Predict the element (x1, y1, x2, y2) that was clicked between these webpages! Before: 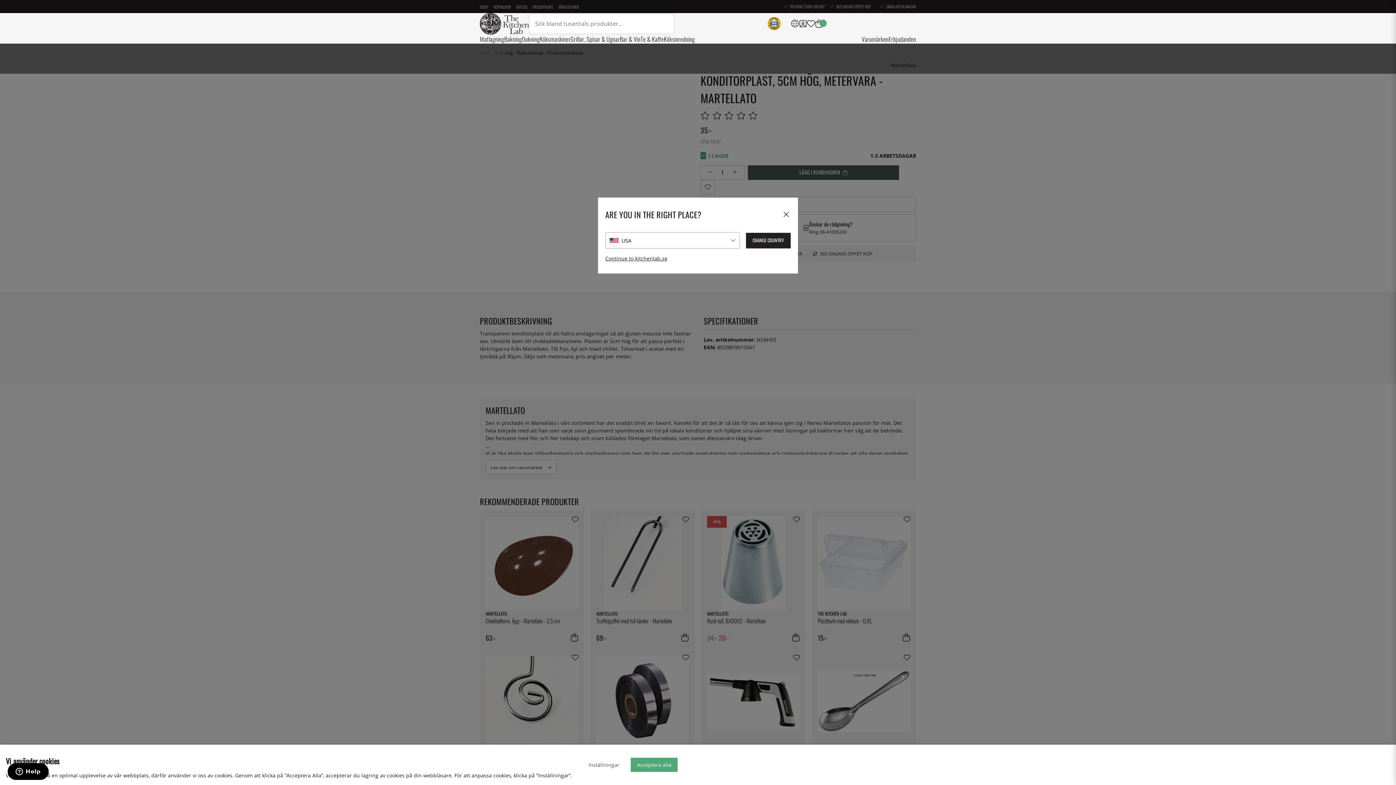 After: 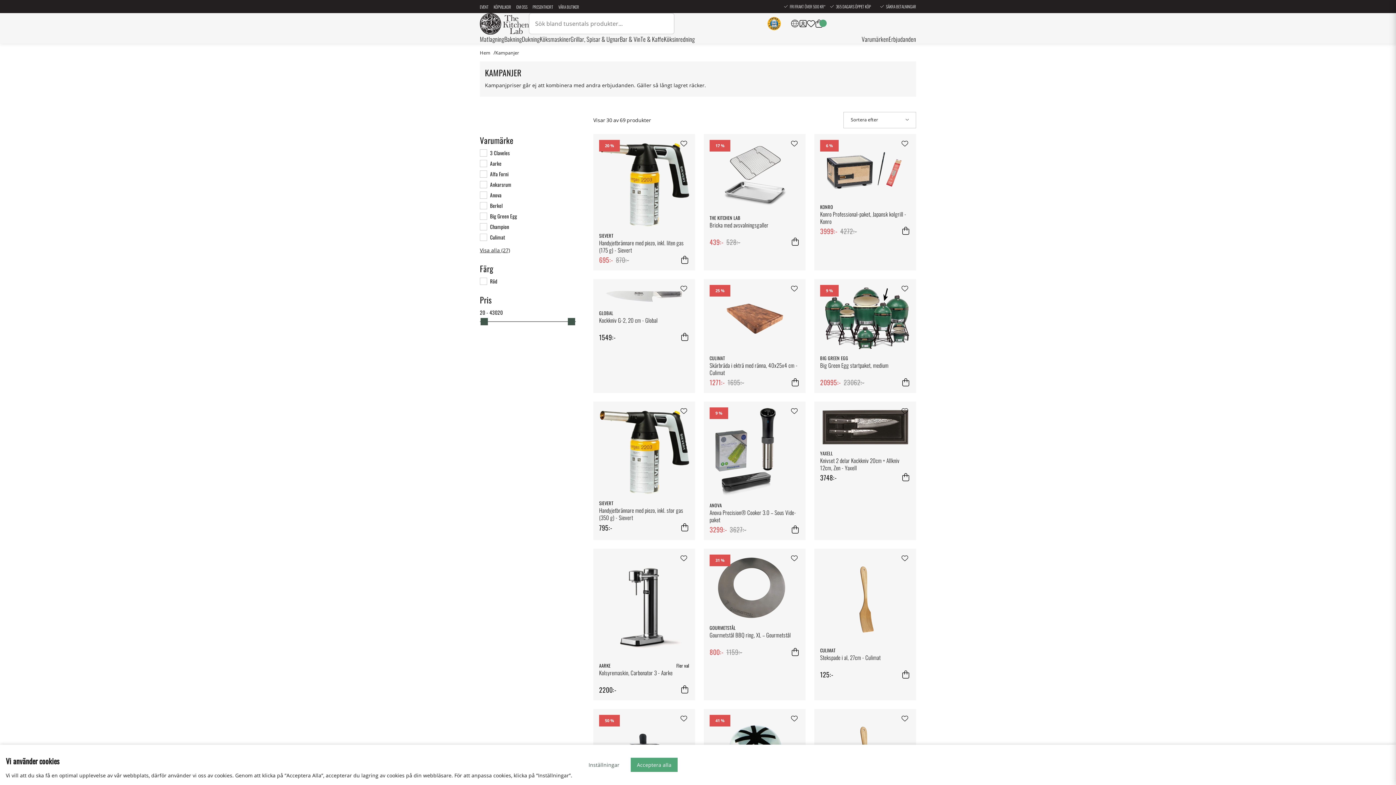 Action: label: Erbjudanden bbox: (888, 34, 916, 43)